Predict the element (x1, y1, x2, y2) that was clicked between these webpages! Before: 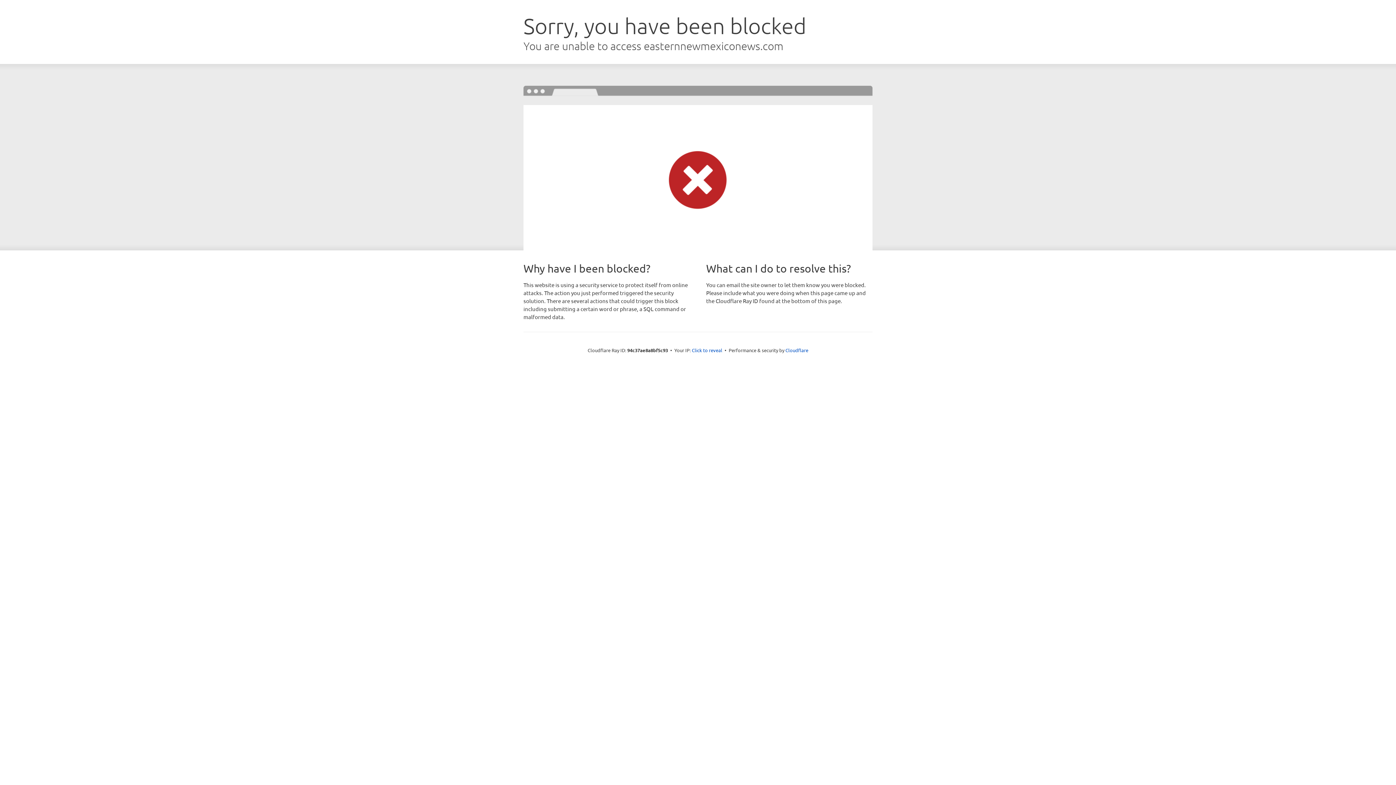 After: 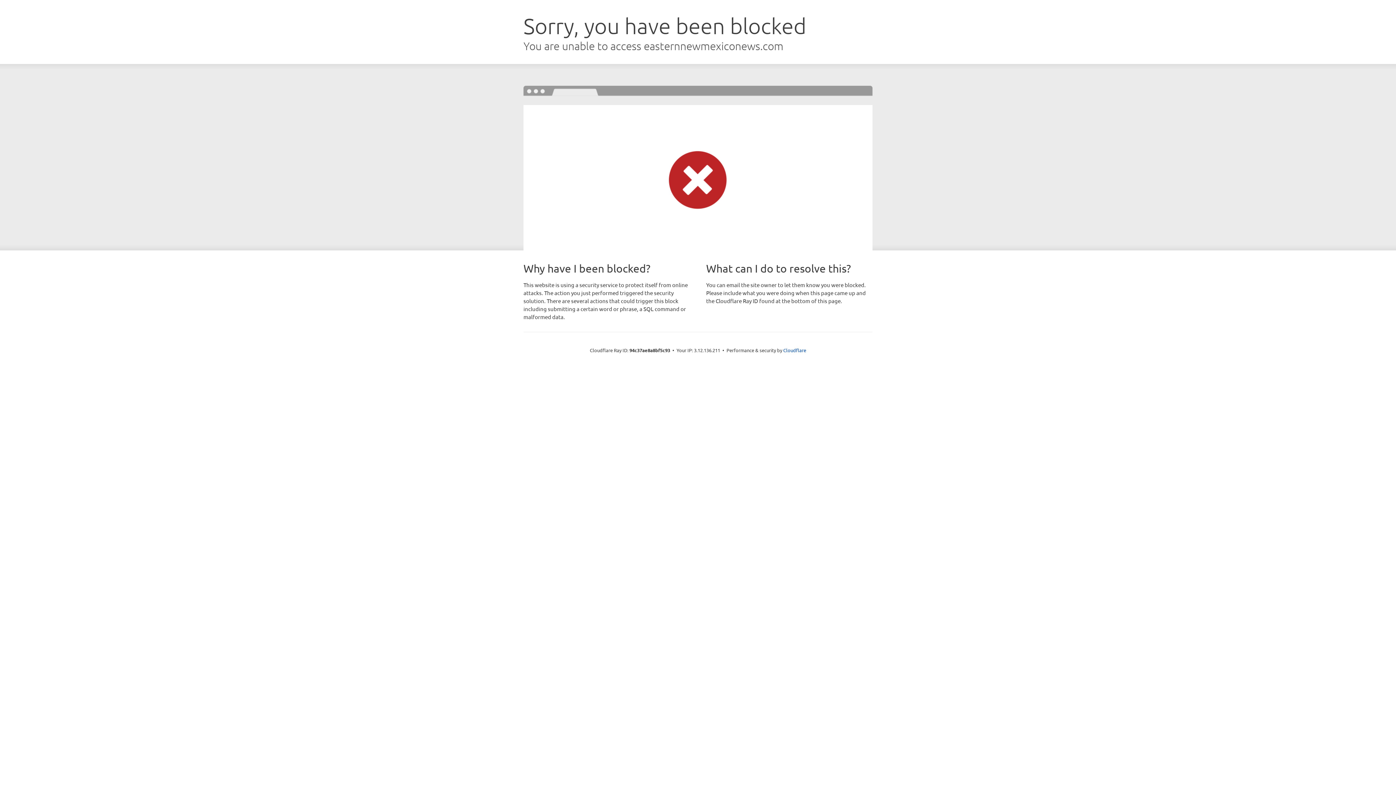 Action: bbox: (692, 346, 722, 353) label: Click to reveal